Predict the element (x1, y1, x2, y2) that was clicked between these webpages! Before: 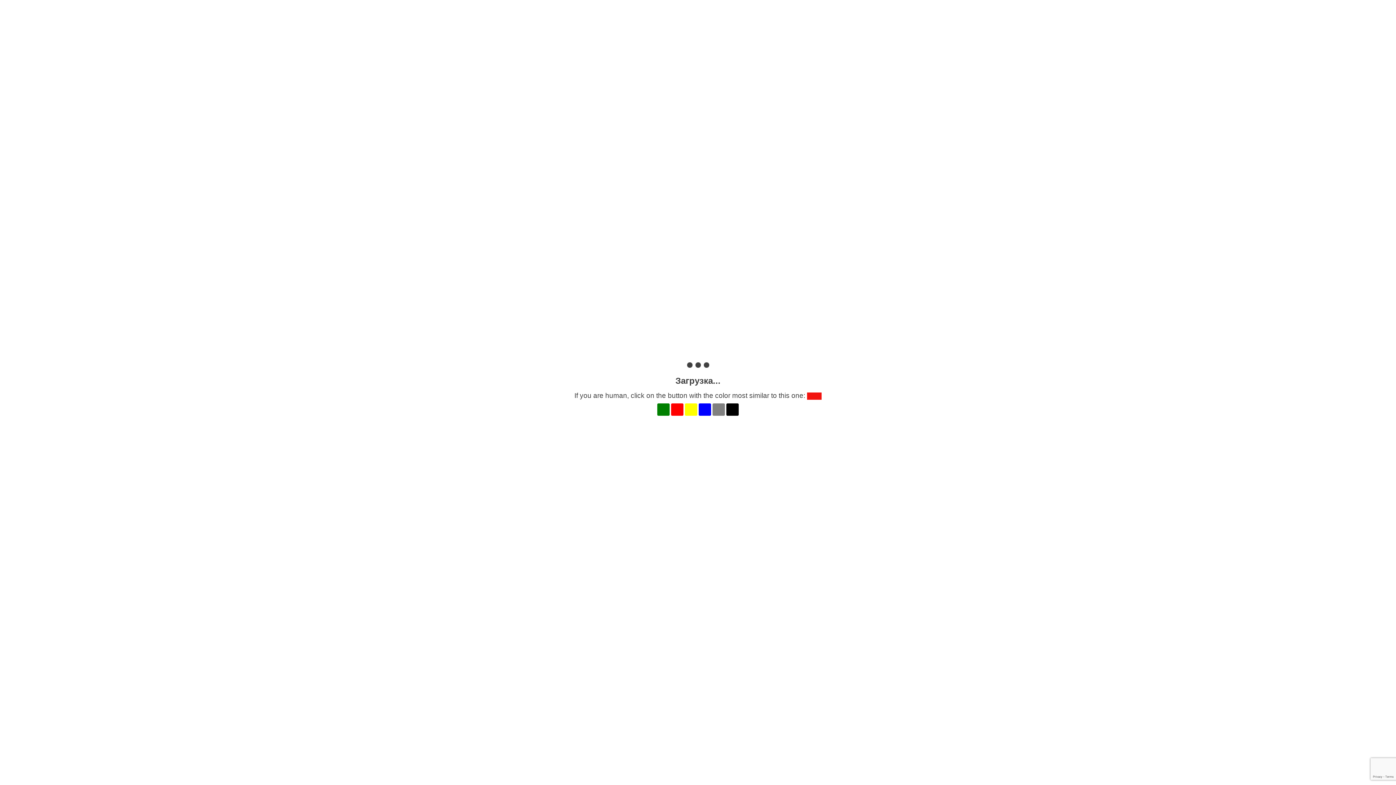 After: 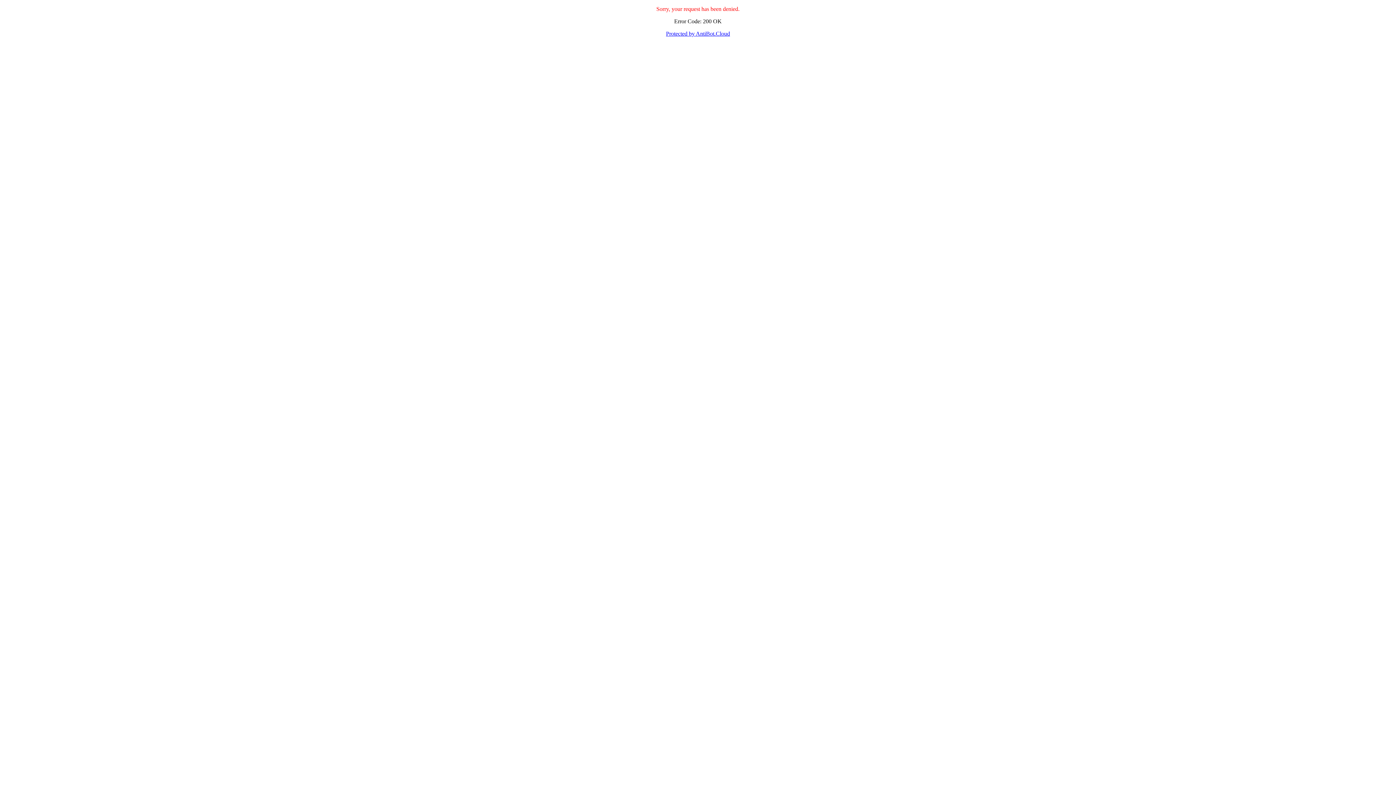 Action: bbox: (685, 403, 697, 416)